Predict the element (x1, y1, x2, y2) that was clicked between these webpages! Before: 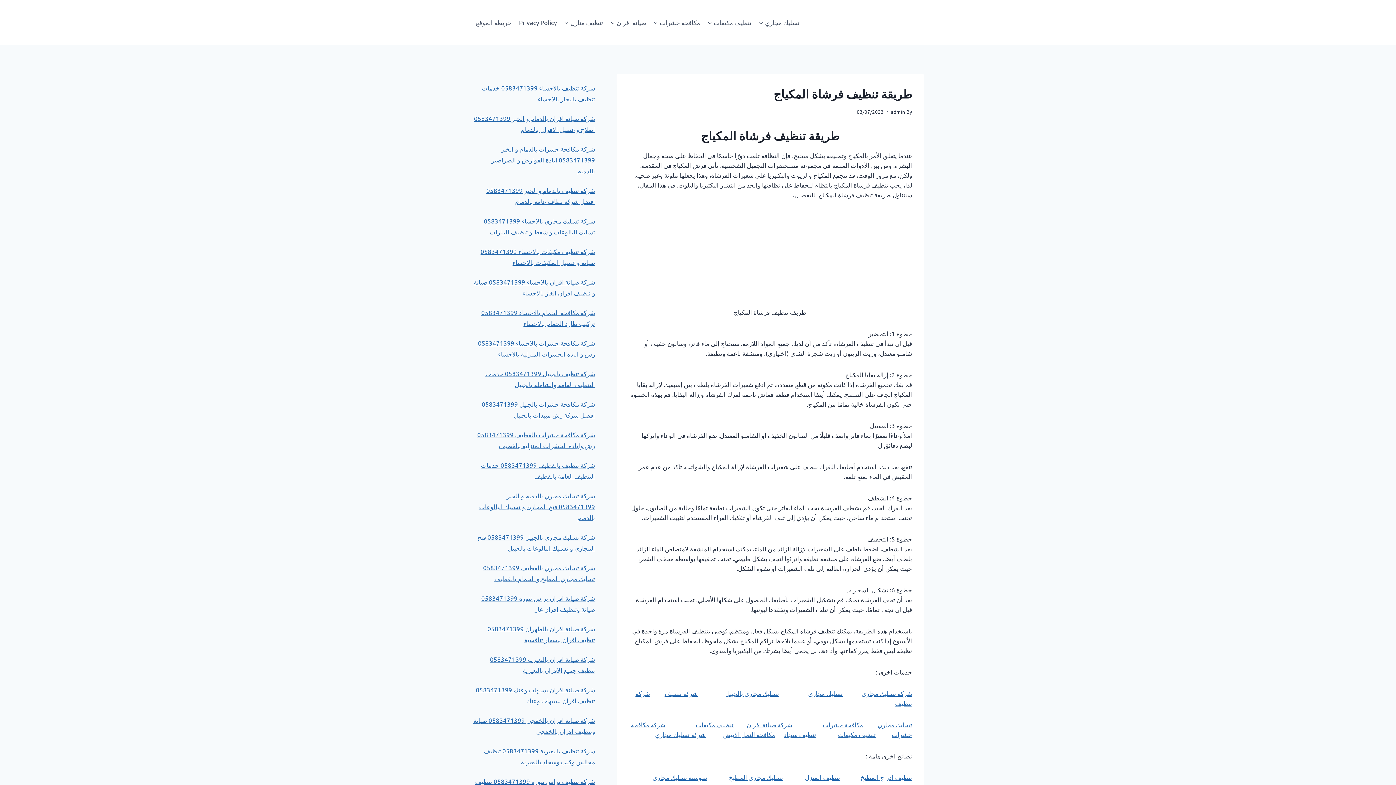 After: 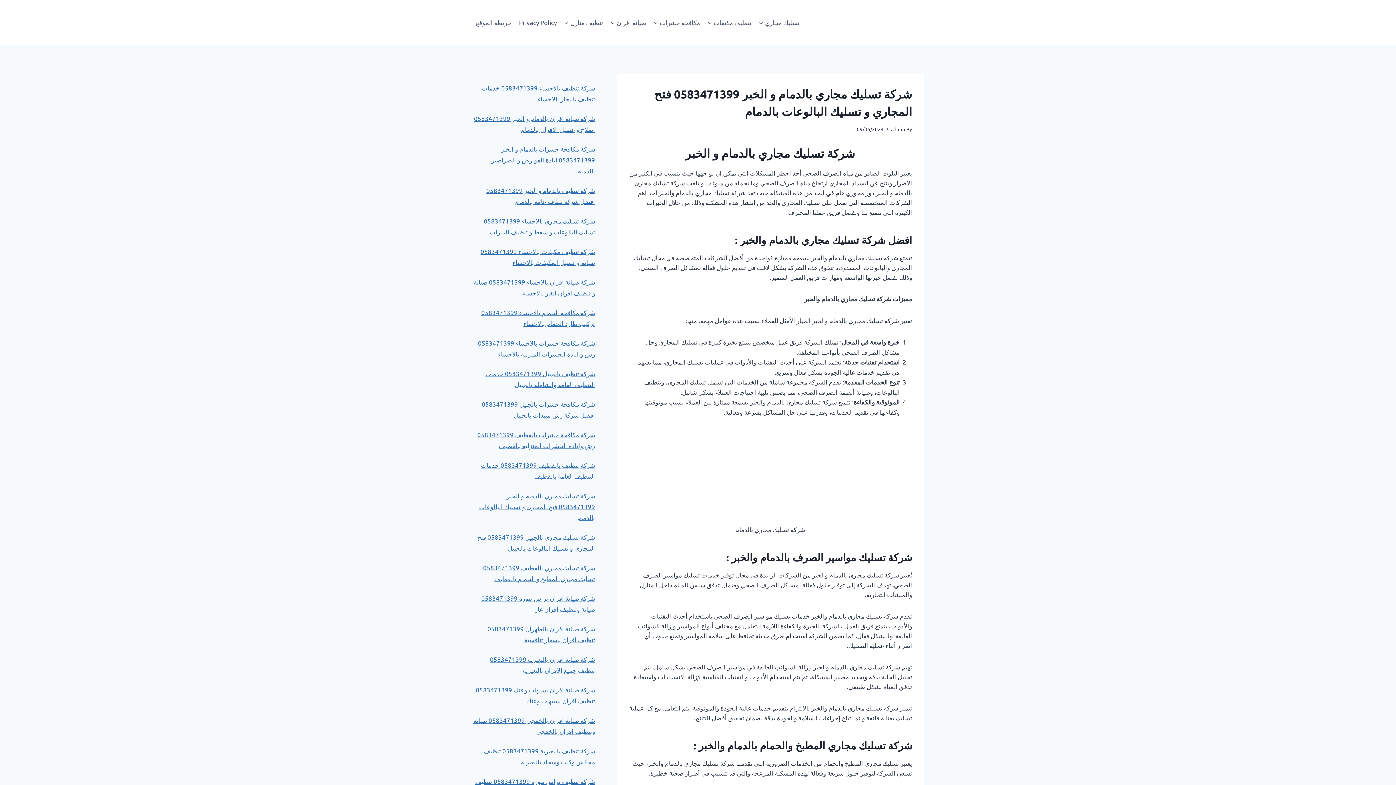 Action: bbox: (479, 491, 595, 521) label: شركة تسليك مجاري بالدمام و الخبر 0583471399 فتح المجاري و تسليك البالوعات بالدمام